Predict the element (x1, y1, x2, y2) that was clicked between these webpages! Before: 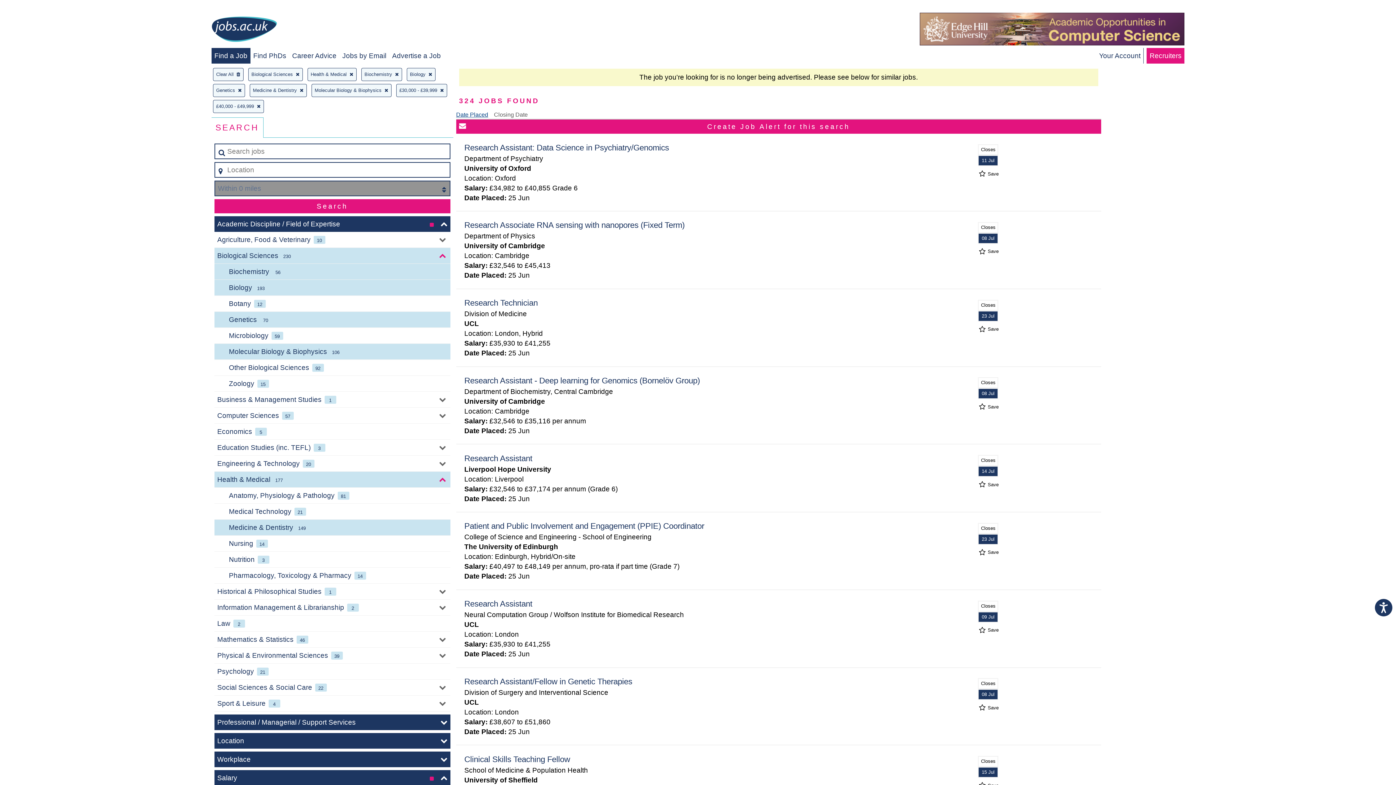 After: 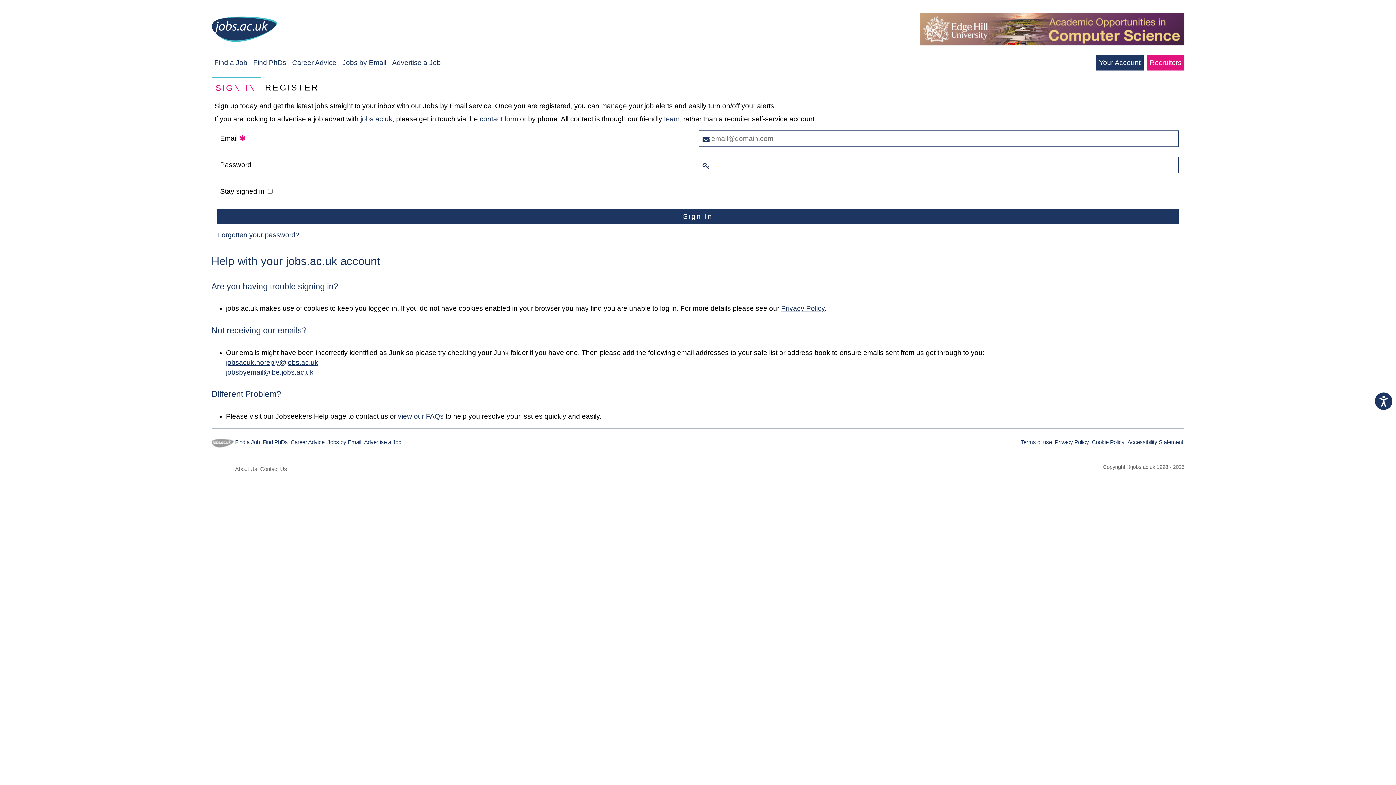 Action: label: Your Account bbox: (1099, 52, 1140, 59)